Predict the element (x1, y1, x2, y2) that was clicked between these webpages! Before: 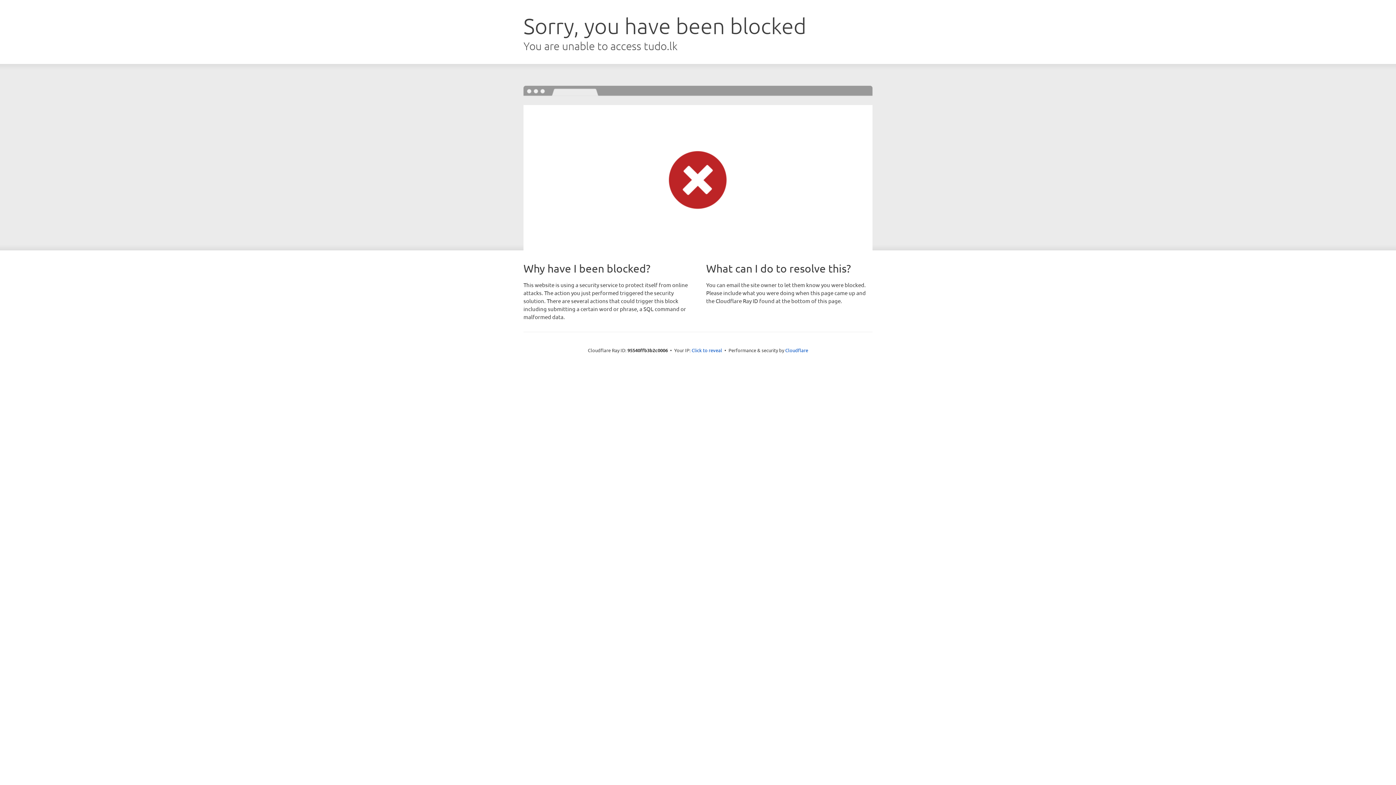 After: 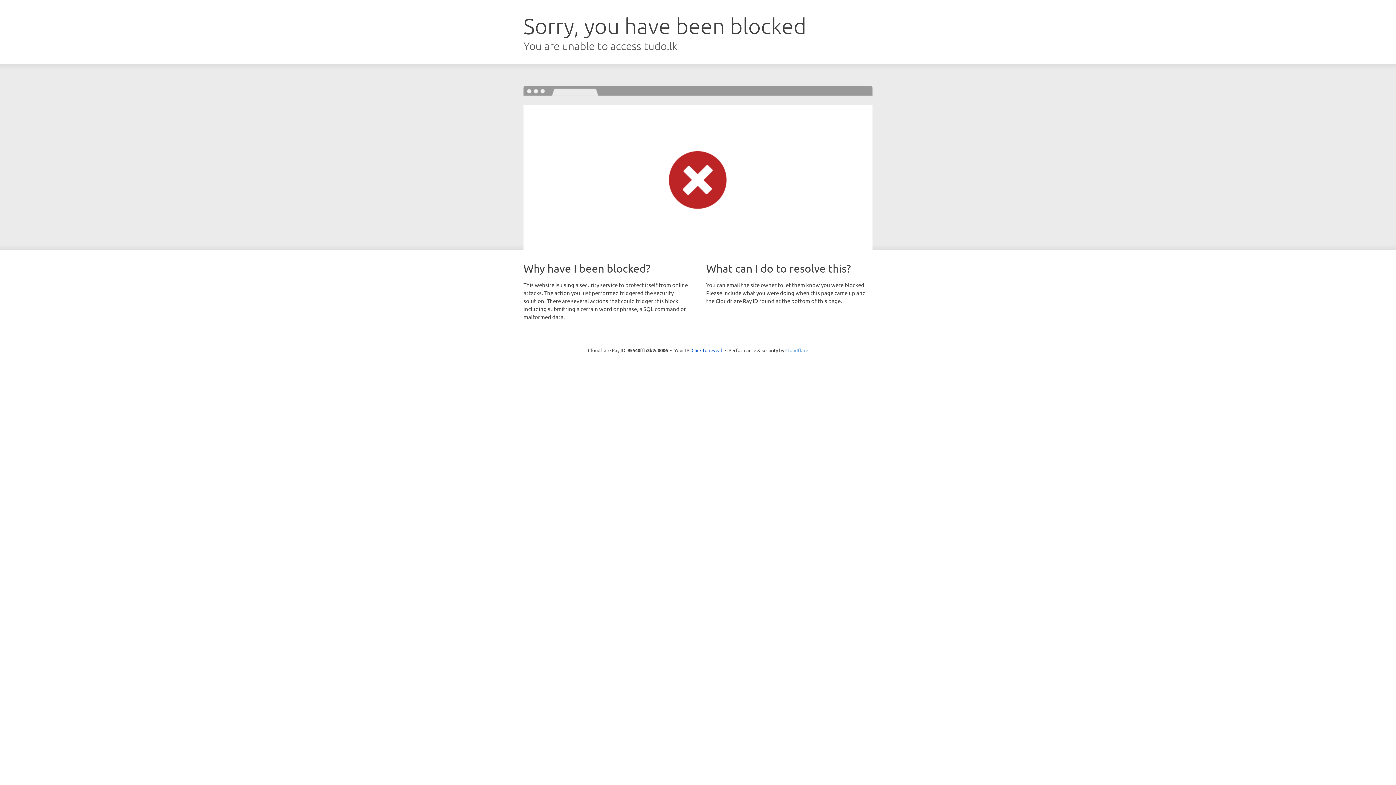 Action: bbox: (785, 347, 808, 353) label: Cloudflare